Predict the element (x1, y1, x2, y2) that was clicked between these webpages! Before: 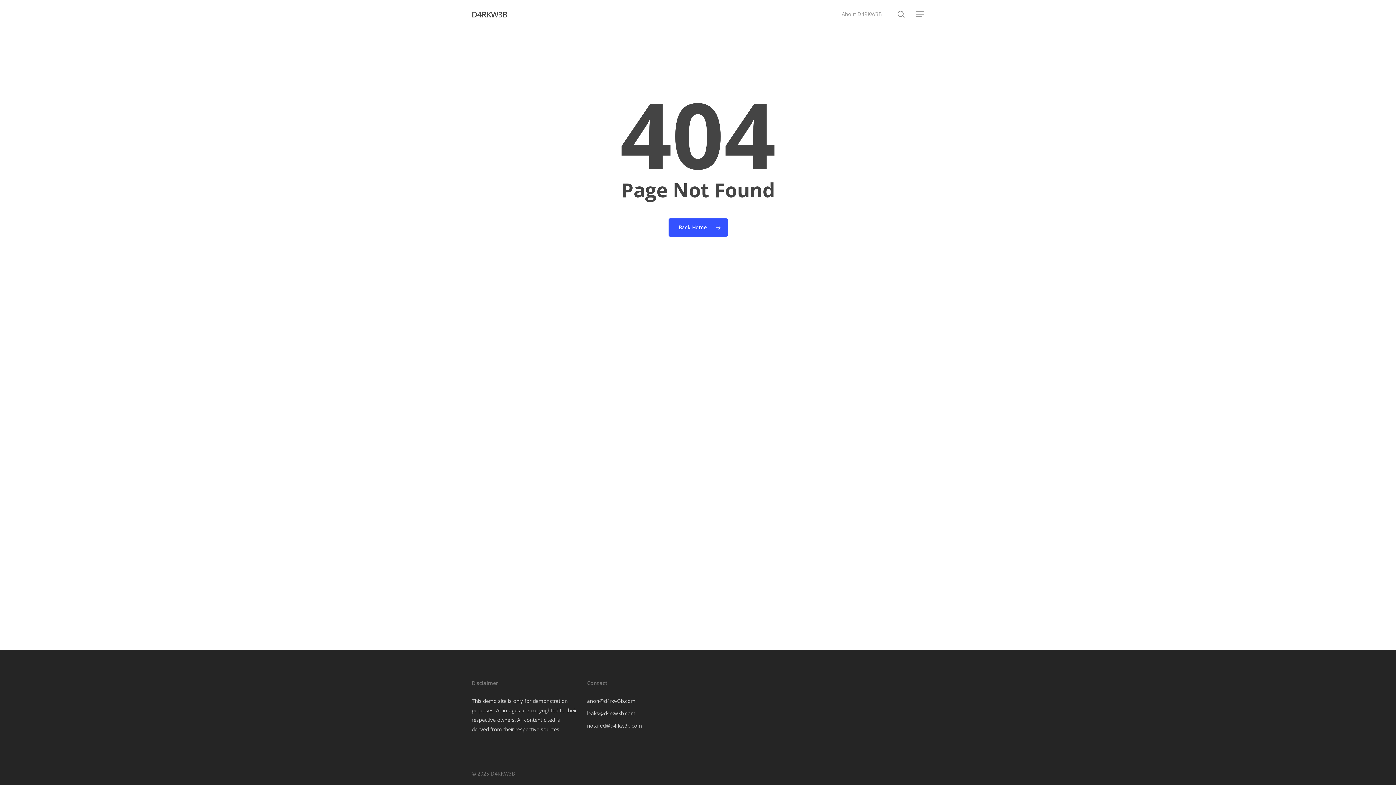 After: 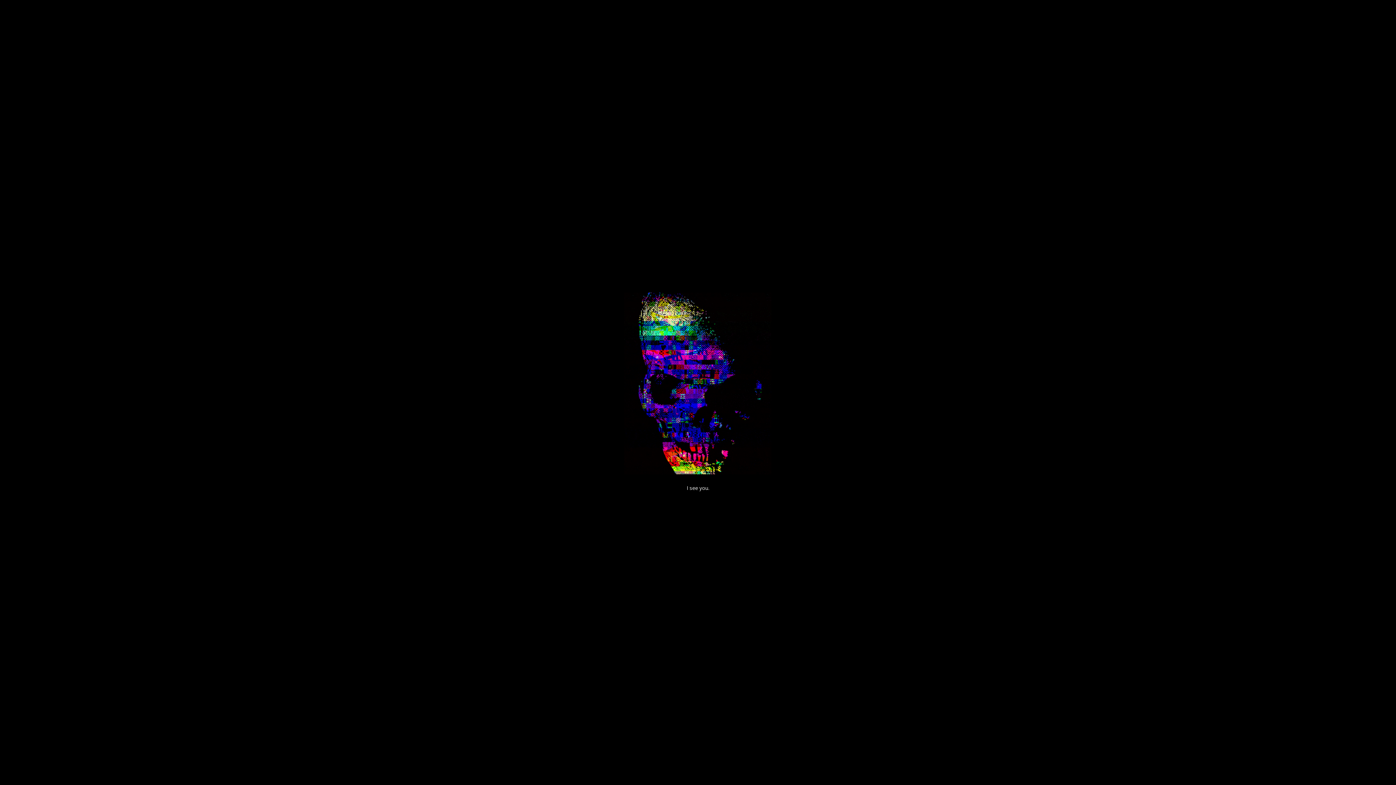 Action: label: D4RKW3B bbox: (471, 10, 507, 18)